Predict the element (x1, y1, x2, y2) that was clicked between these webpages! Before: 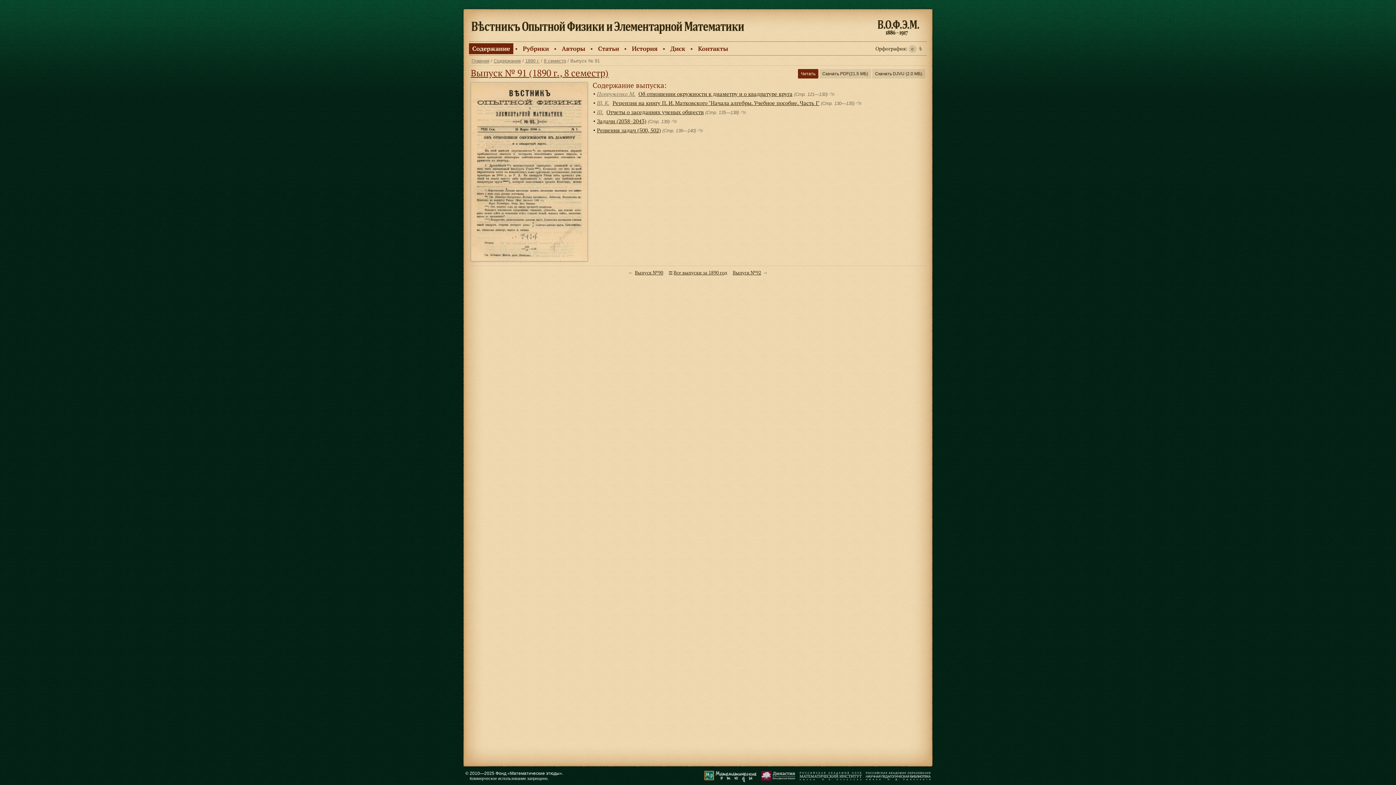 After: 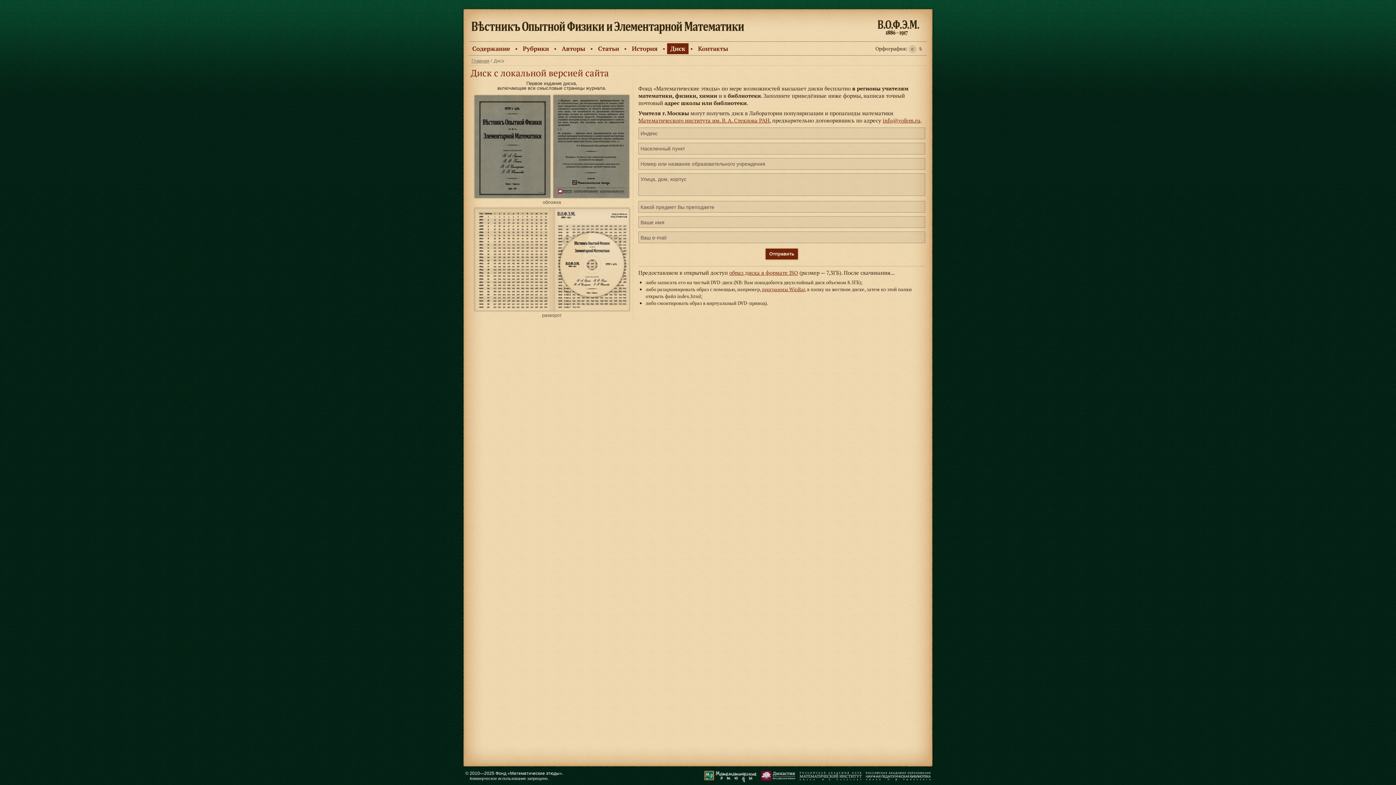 Action: bbox: (670, 44, 685, 52) label: Диск